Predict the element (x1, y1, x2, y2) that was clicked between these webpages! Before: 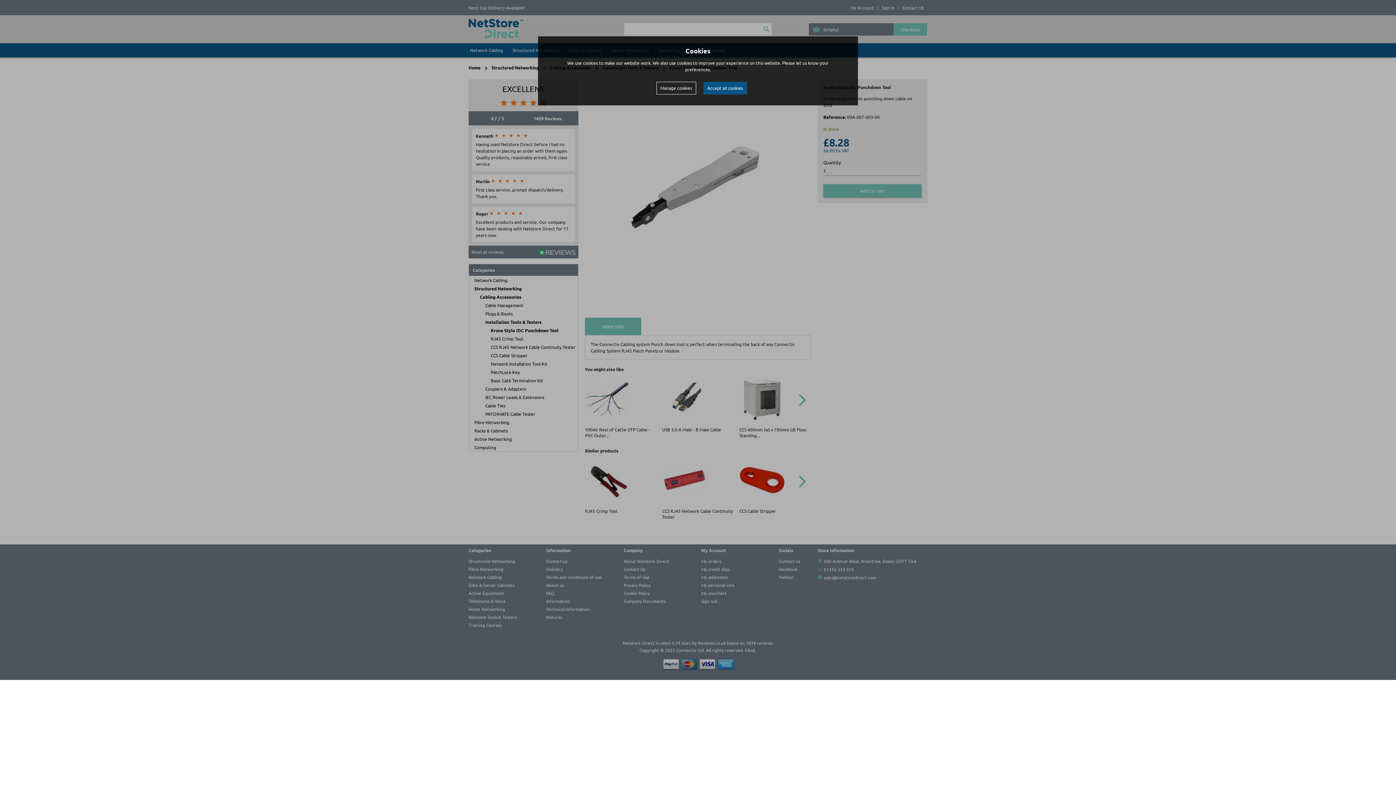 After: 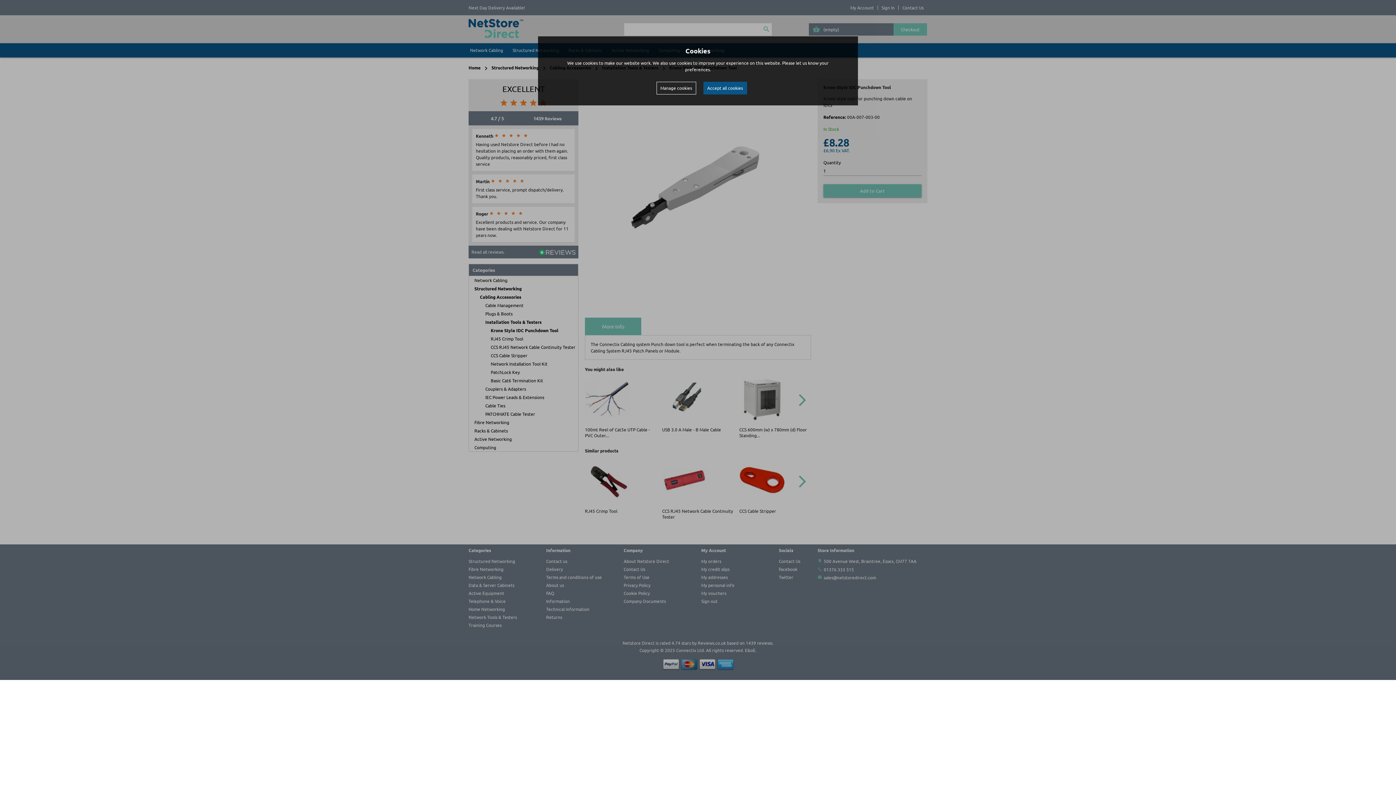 Action: label: Accept all cookies bbox: (703, 81, 747, 94)